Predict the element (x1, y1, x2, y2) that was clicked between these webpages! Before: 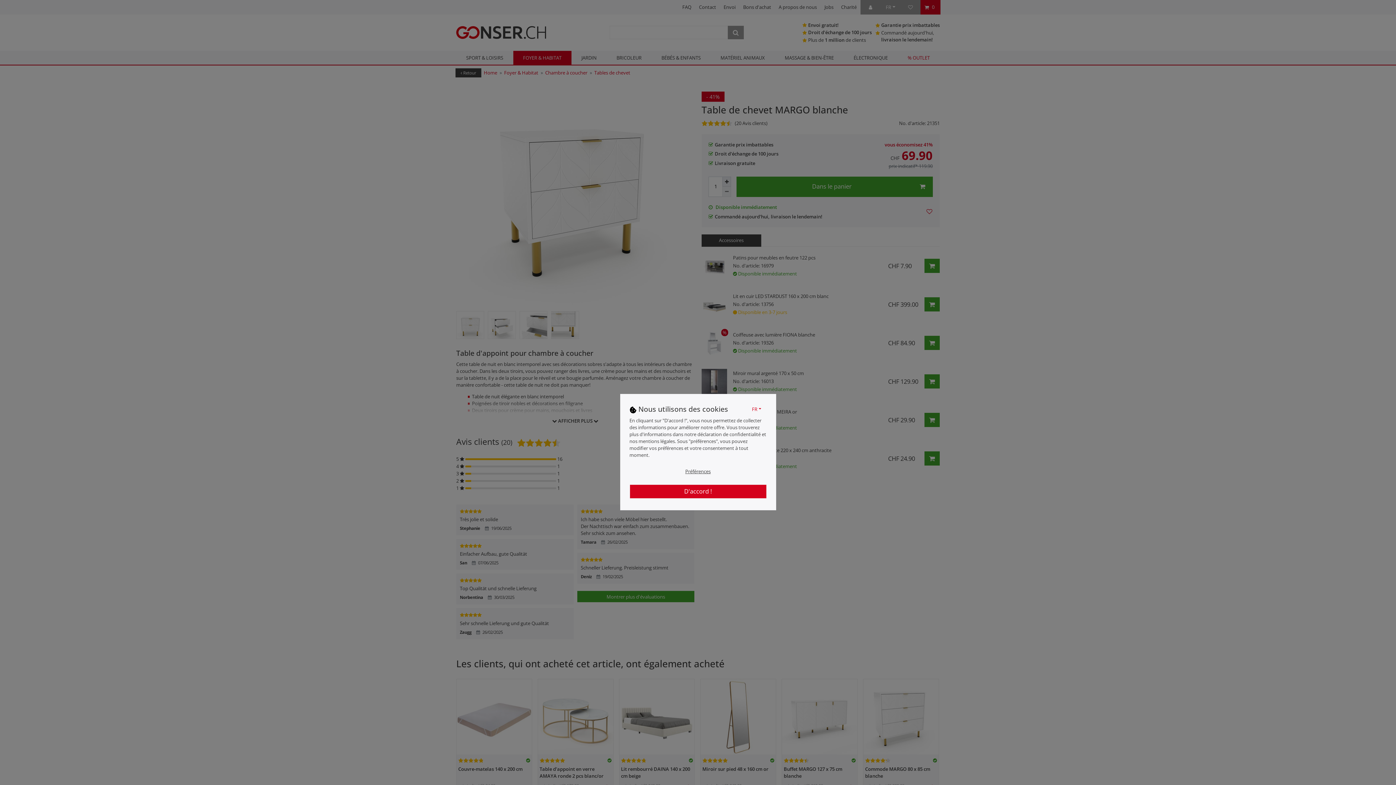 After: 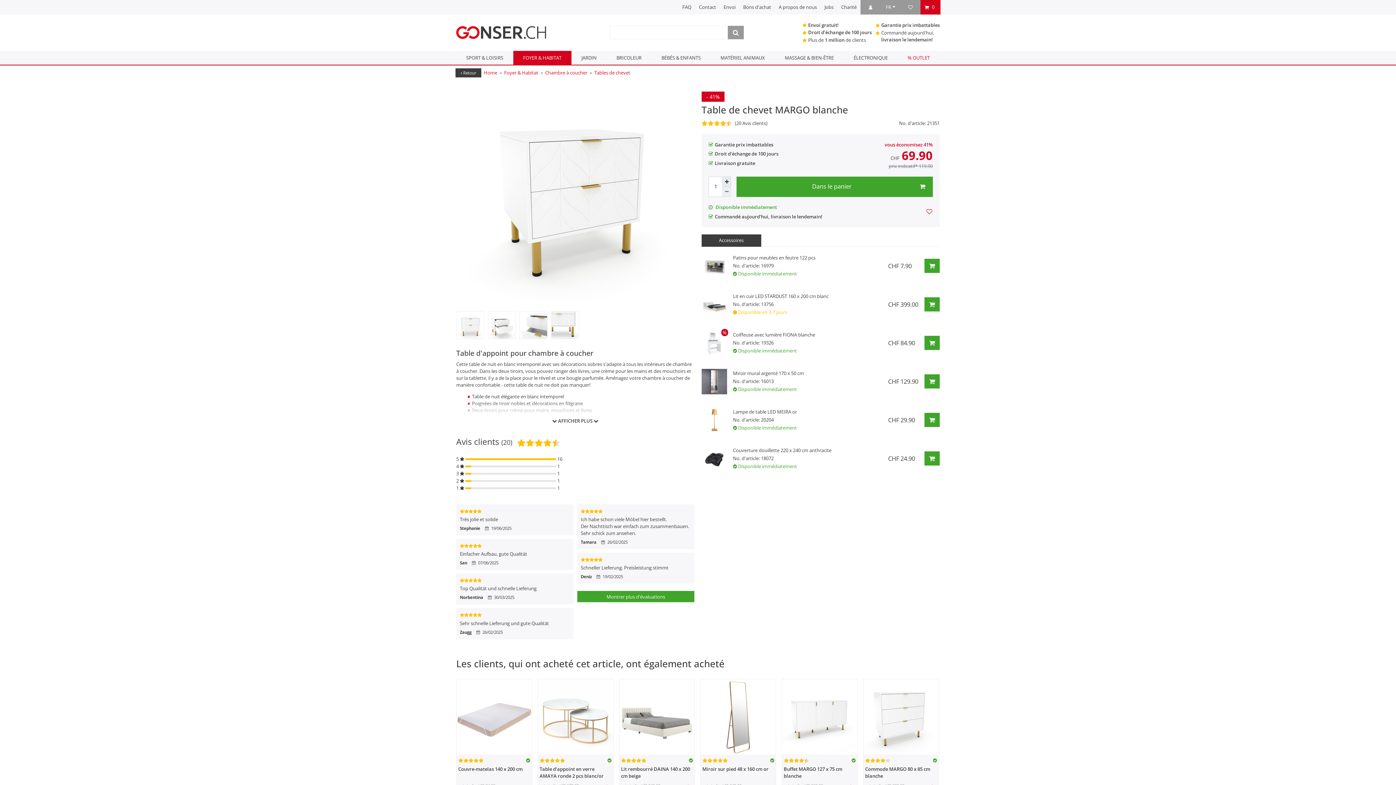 Action: label: D'accord ! bbox: (629, 484, 766, 498)